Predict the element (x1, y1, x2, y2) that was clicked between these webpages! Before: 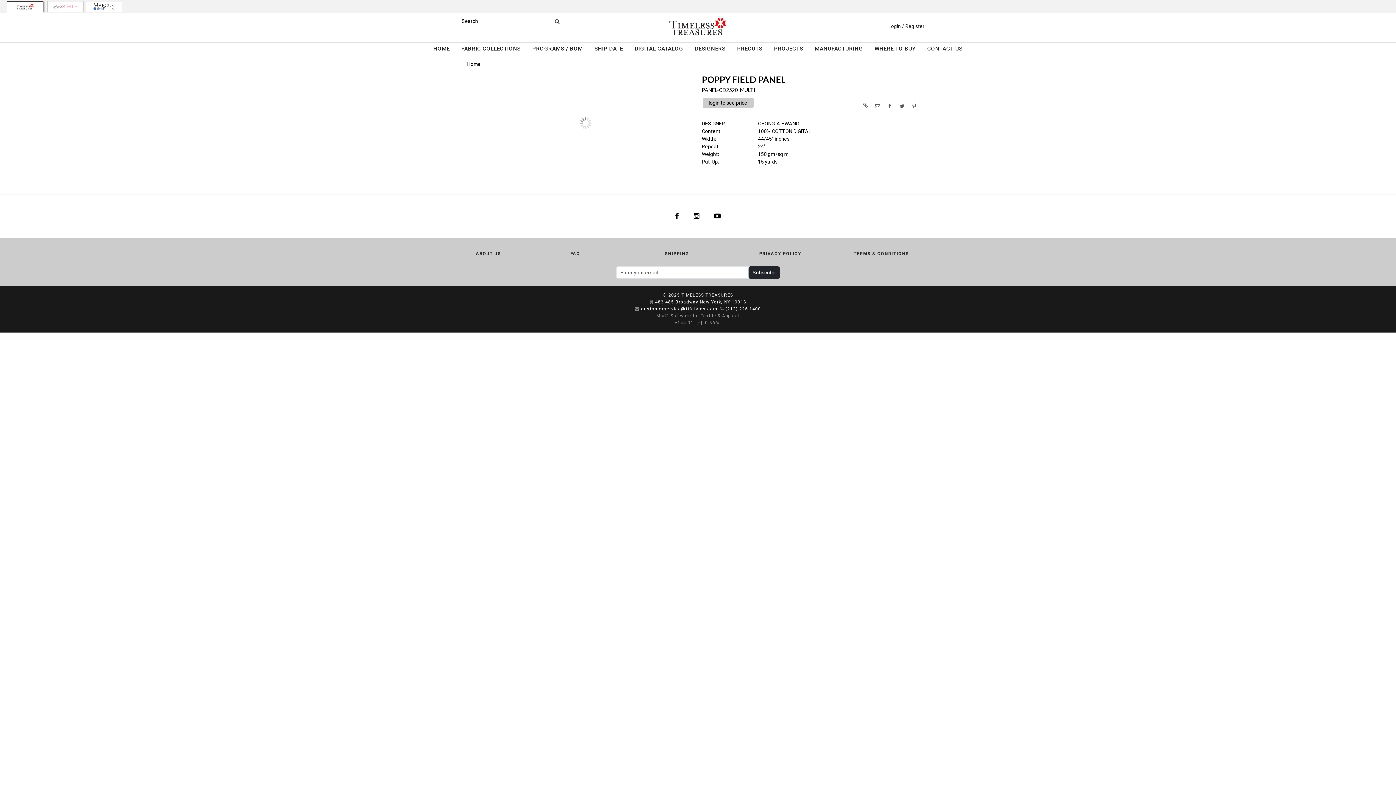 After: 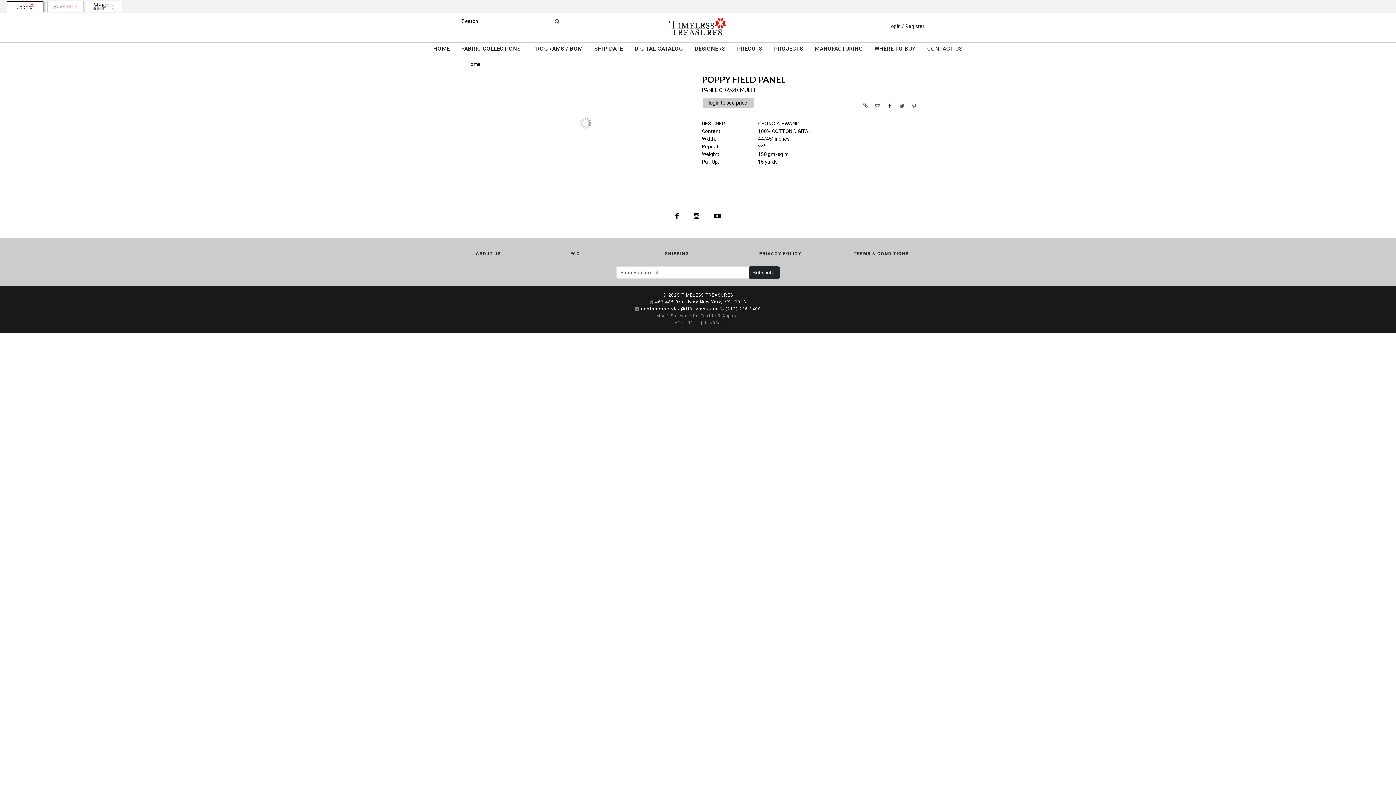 Action: bbox: (885, 100, 894, 111)